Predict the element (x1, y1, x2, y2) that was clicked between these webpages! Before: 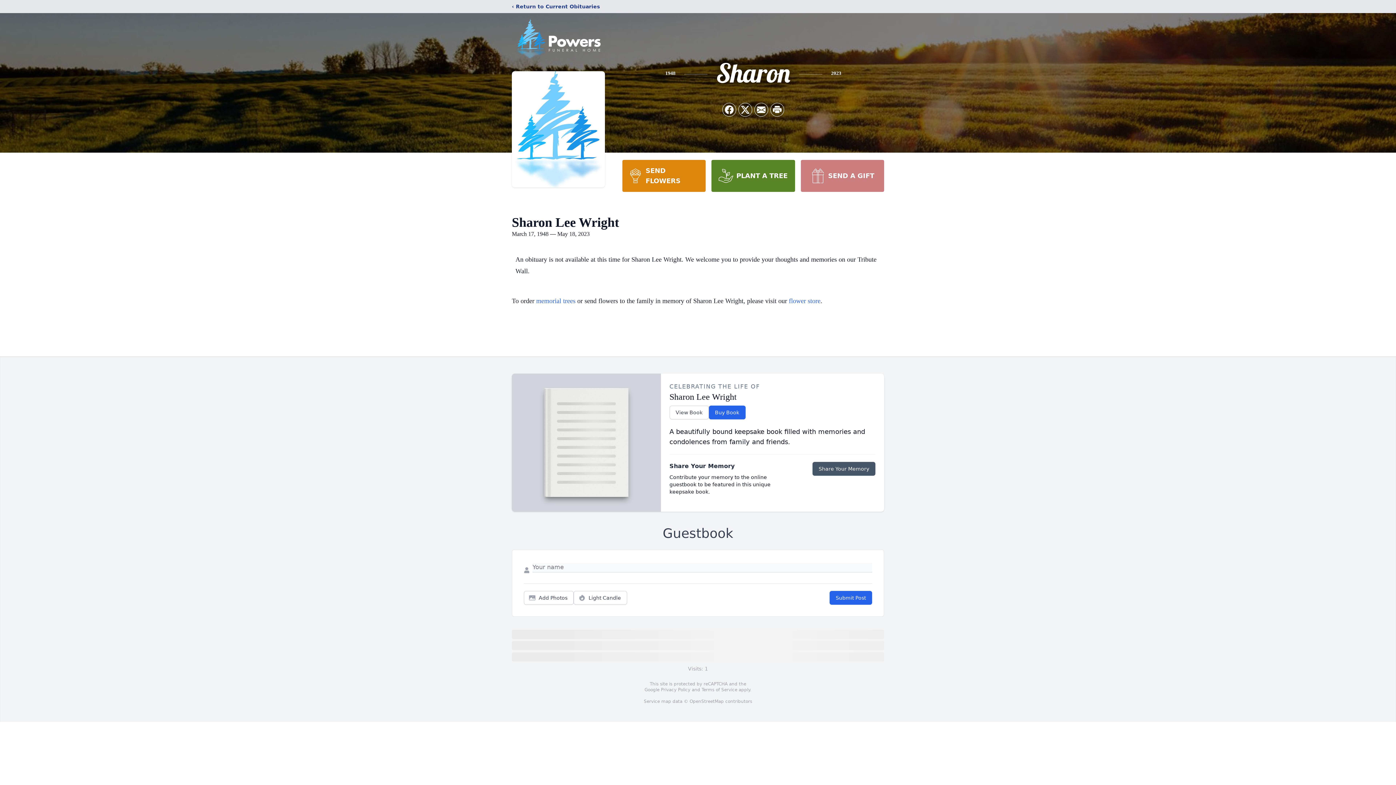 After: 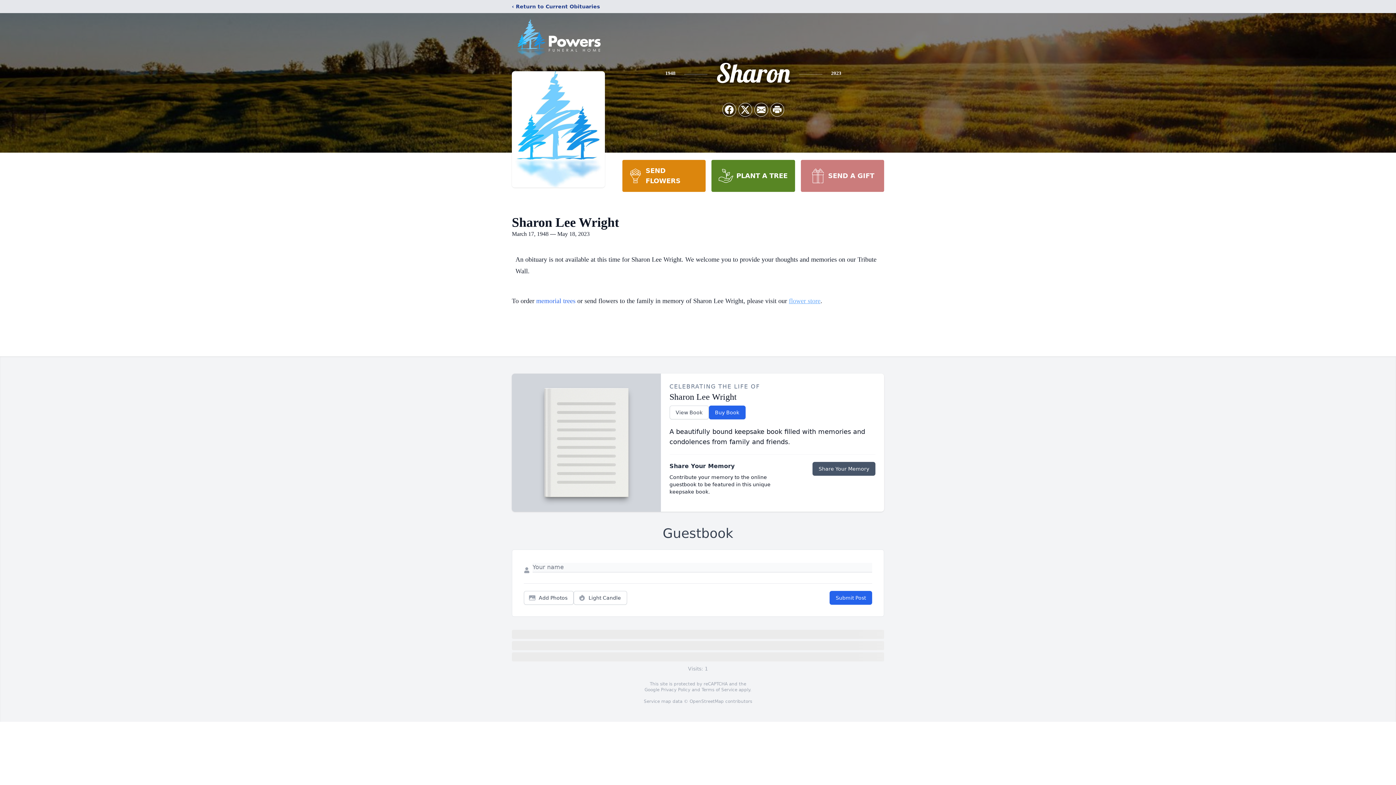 Action: bbox: (789, 297, 820, 304) label: flower store